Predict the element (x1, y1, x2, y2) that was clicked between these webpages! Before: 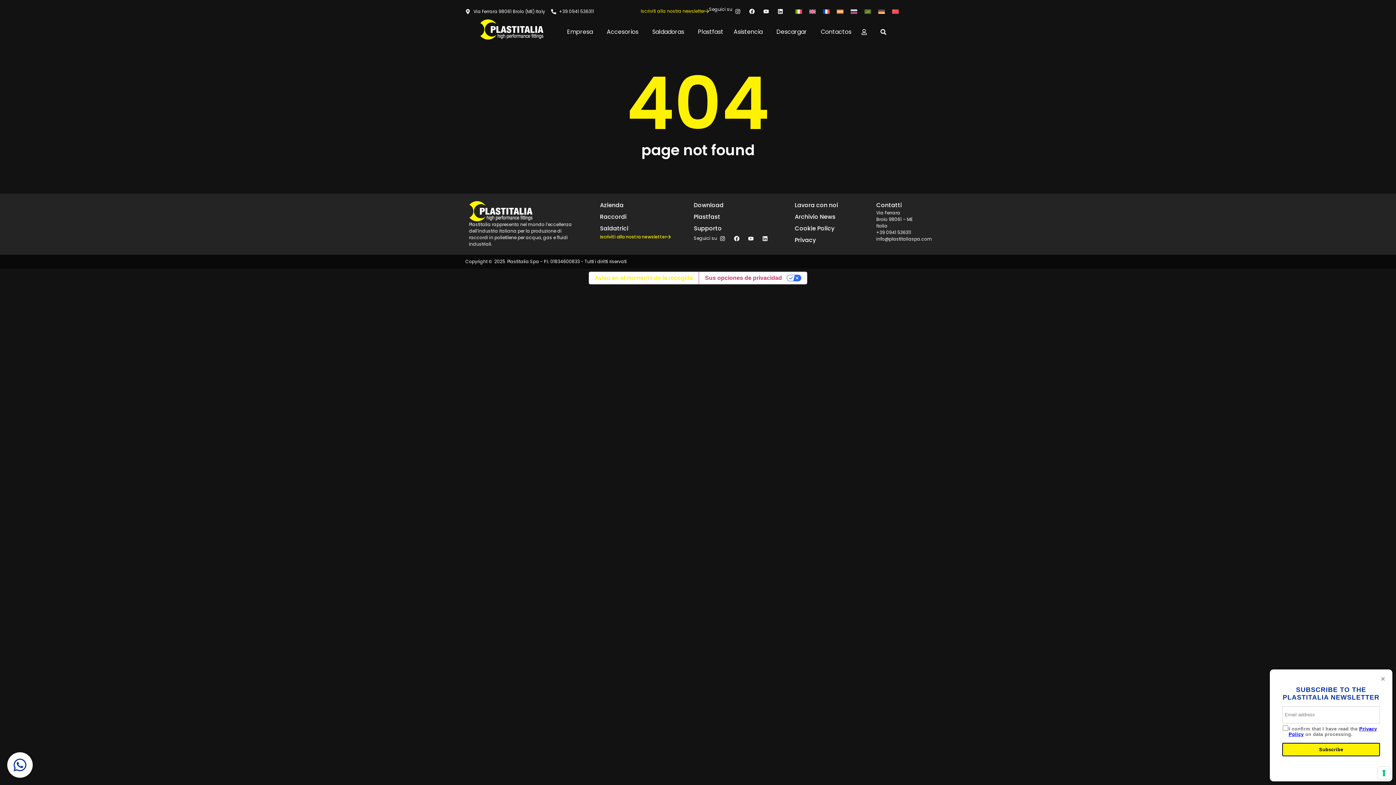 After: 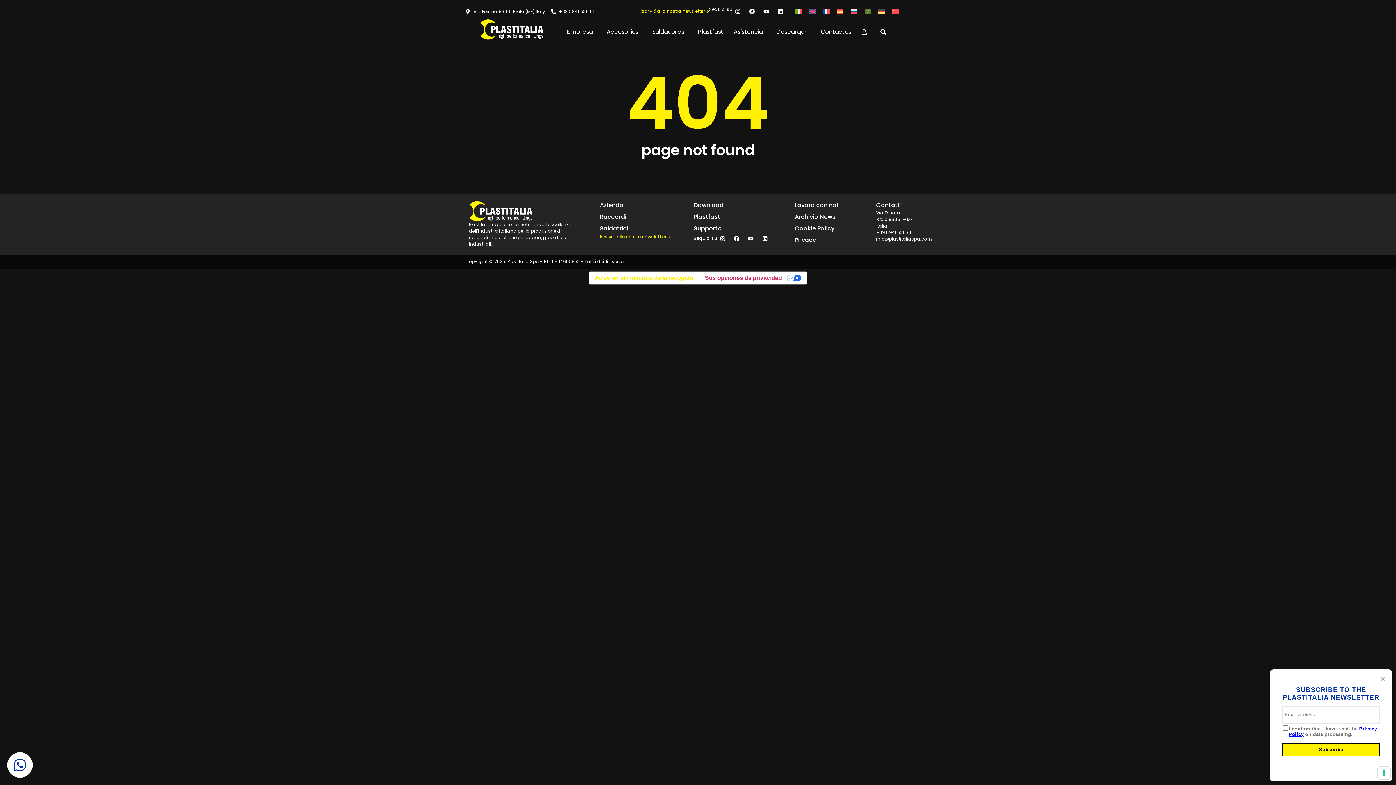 Action: label: Instagram bbox: (732, 6, 743, 16)